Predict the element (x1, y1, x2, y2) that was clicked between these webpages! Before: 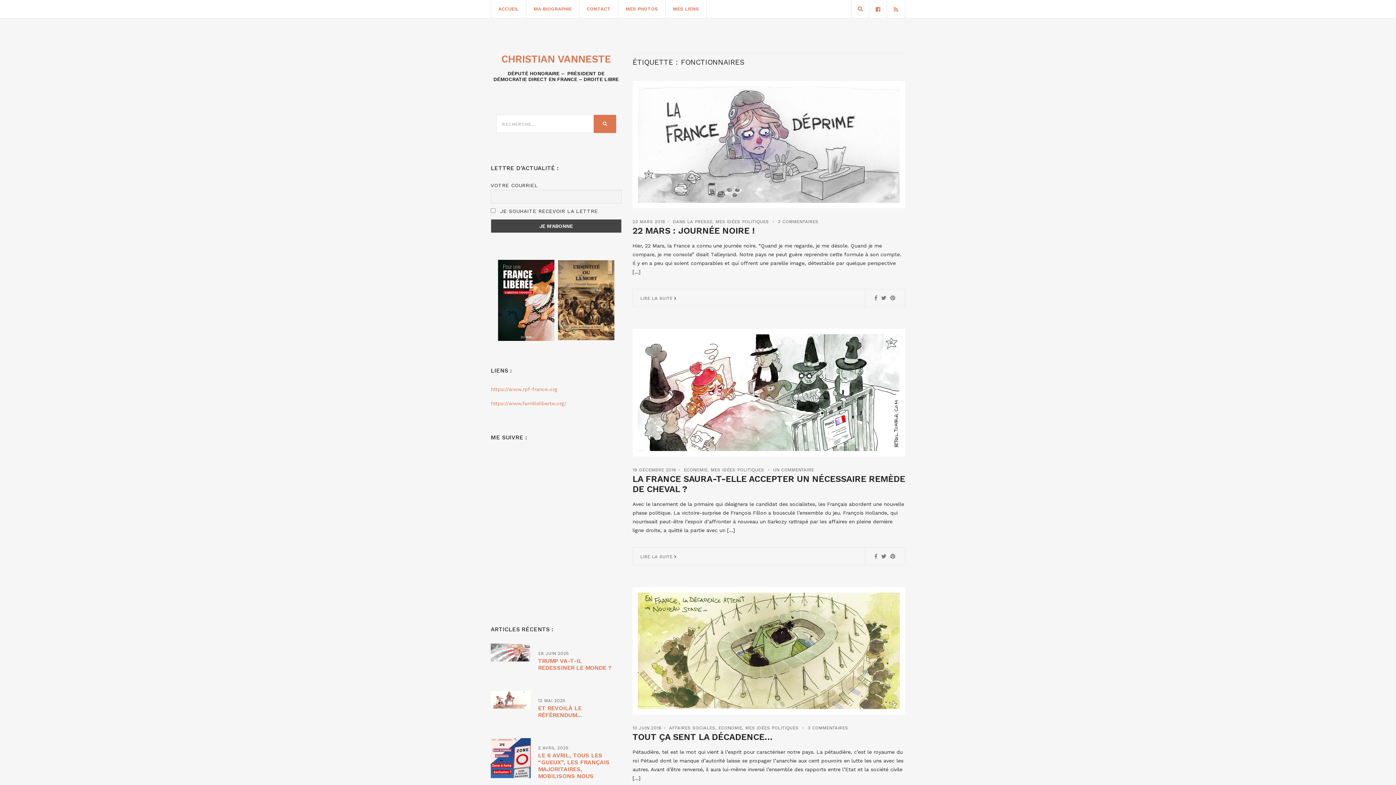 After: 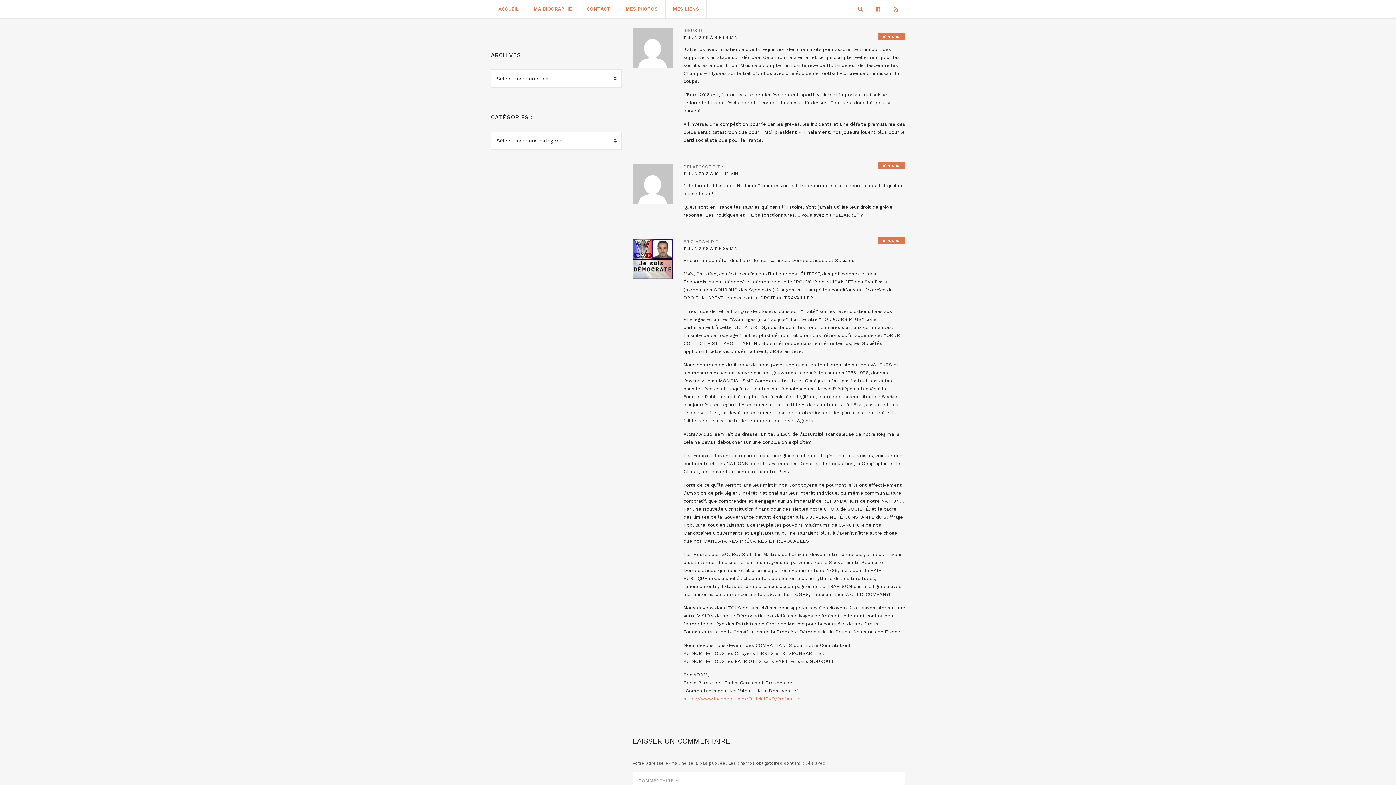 Action: bbox: (807, 725, 848, 731) label: 3 COMMENTAIRES